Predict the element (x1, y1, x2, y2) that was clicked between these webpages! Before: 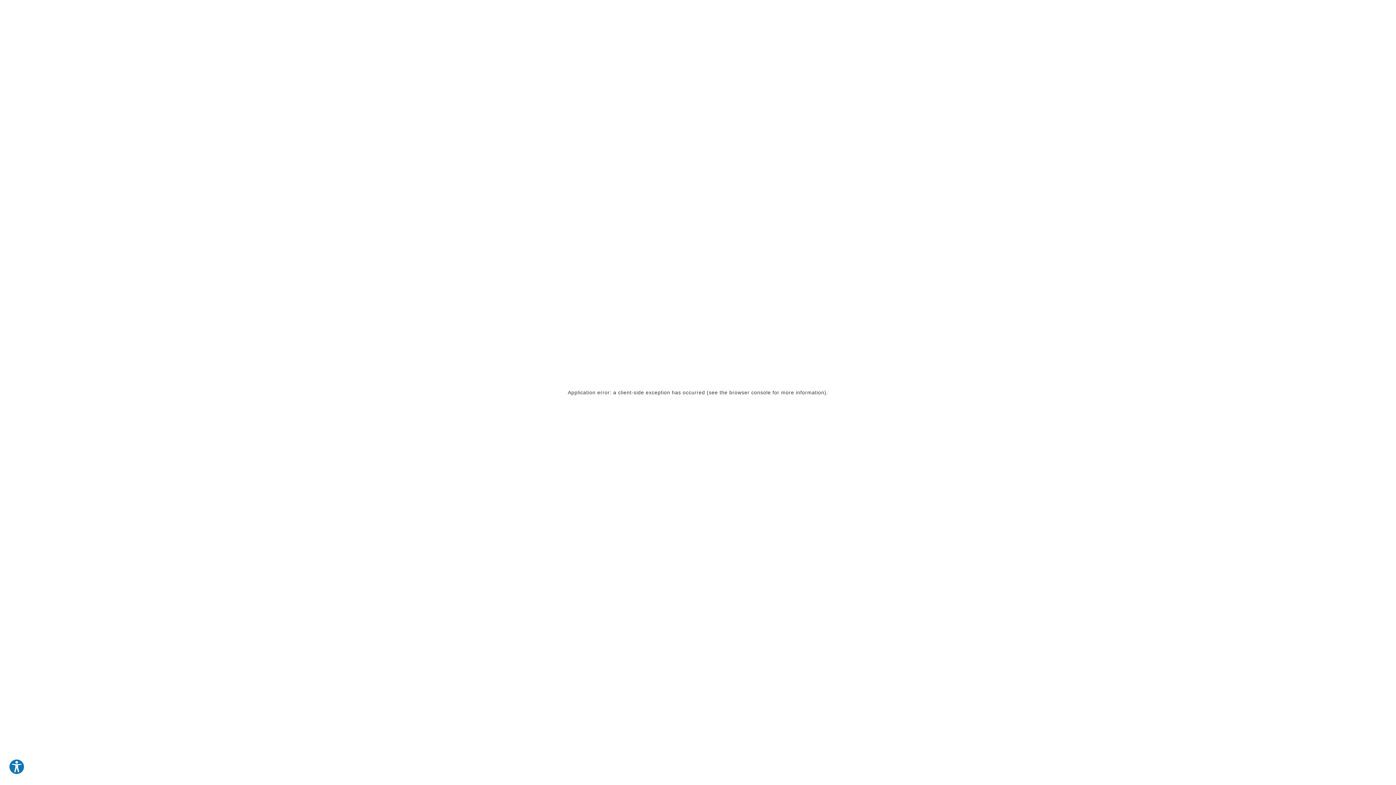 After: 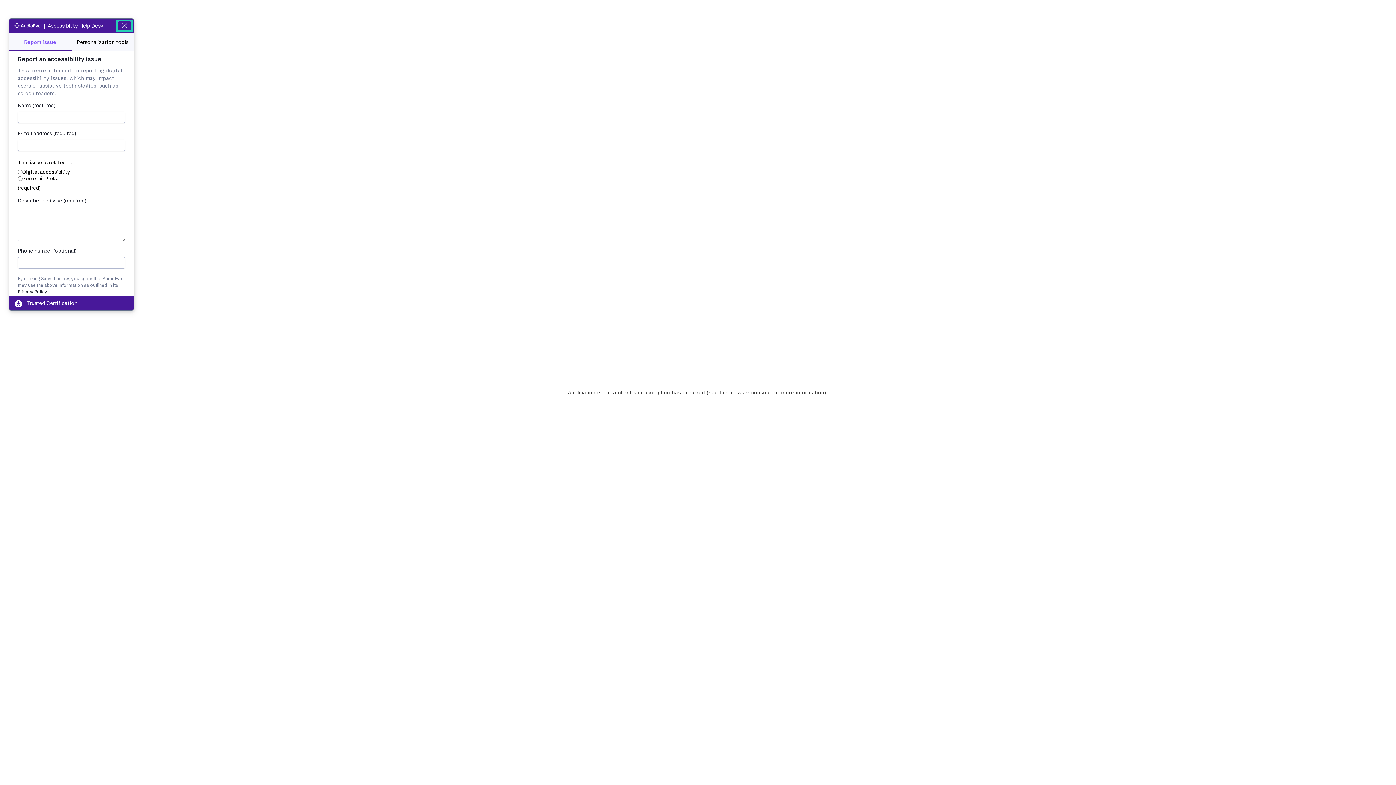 Action: bbox: (8, 759, 24, 775) label: Explore your accessibility options